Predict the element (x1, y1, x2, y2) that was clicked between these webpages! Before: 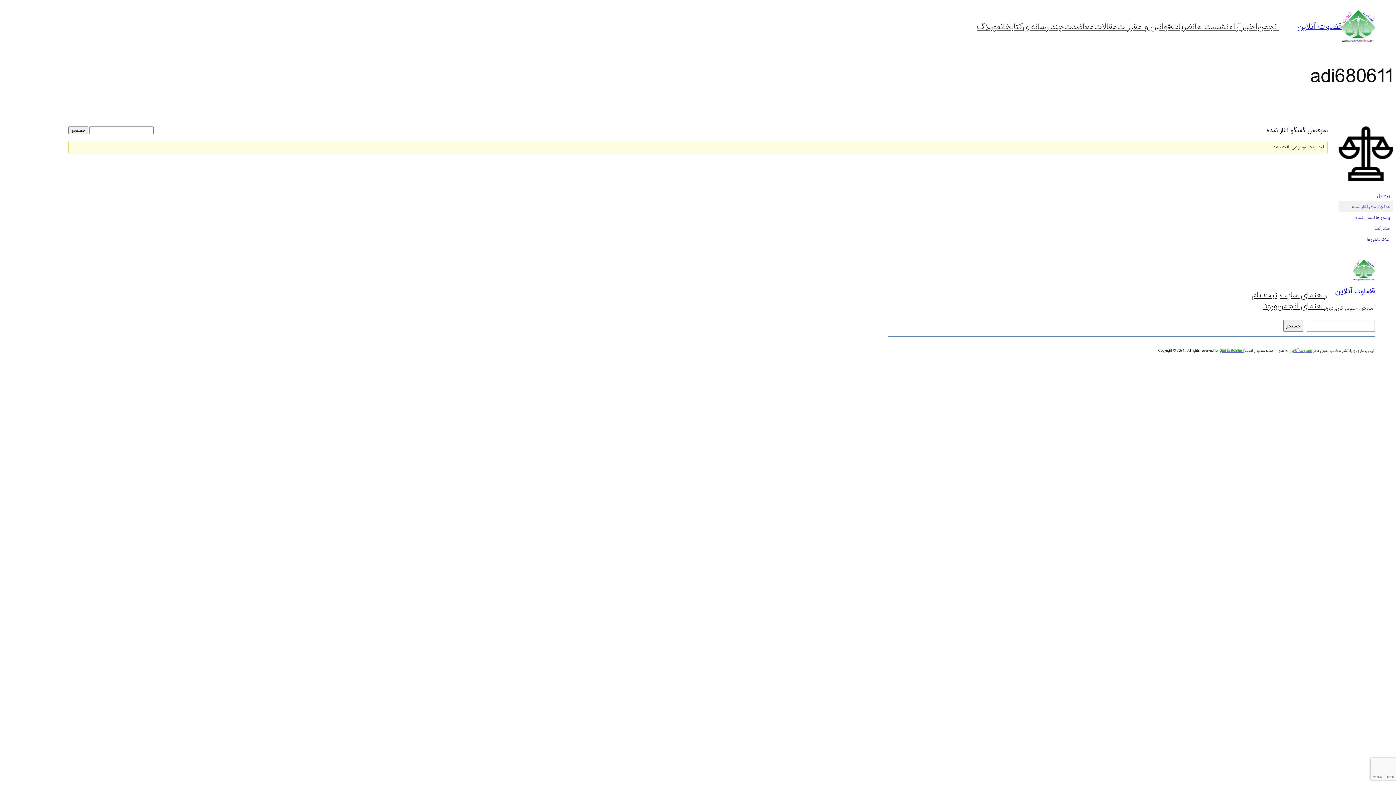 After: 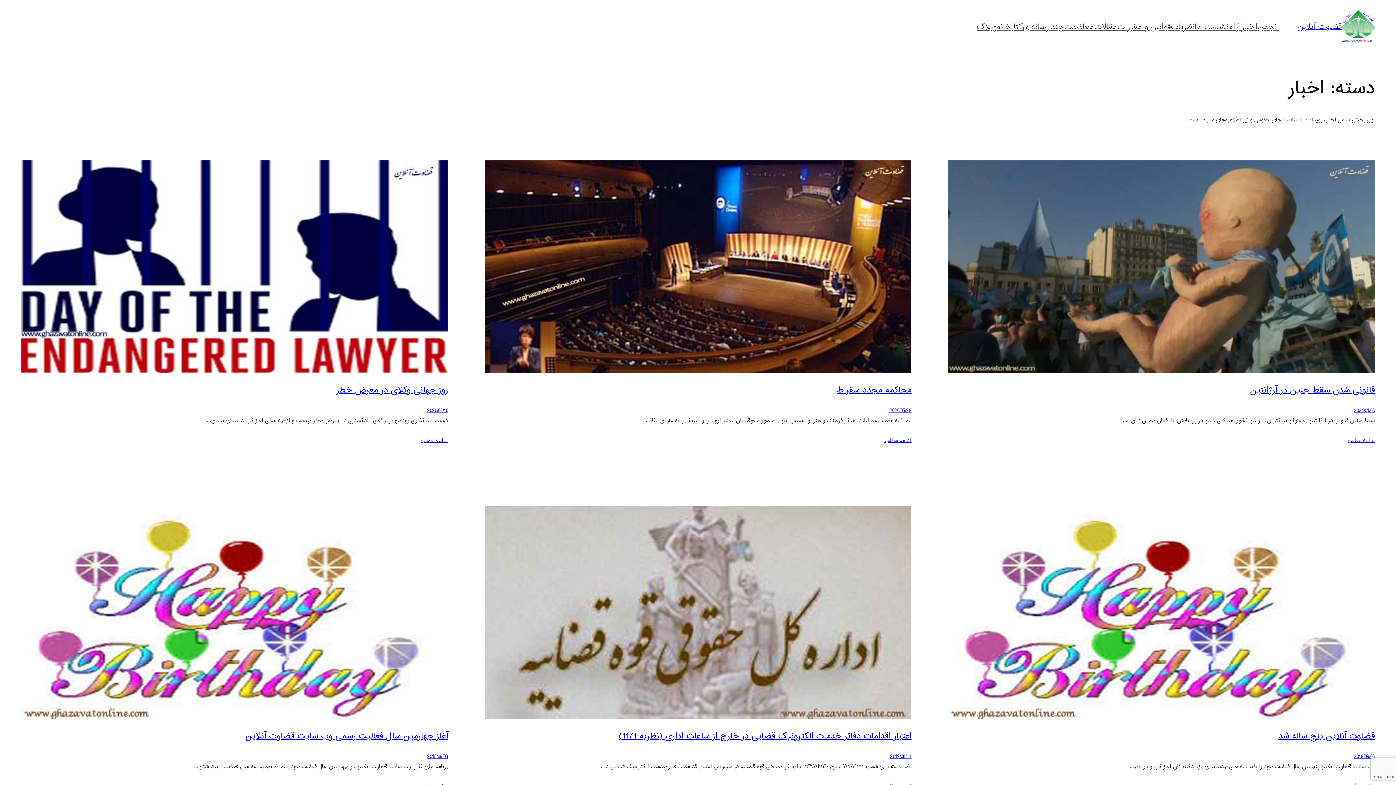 Action: label: اخبار bbox: (1241, 21, 1257, 32)